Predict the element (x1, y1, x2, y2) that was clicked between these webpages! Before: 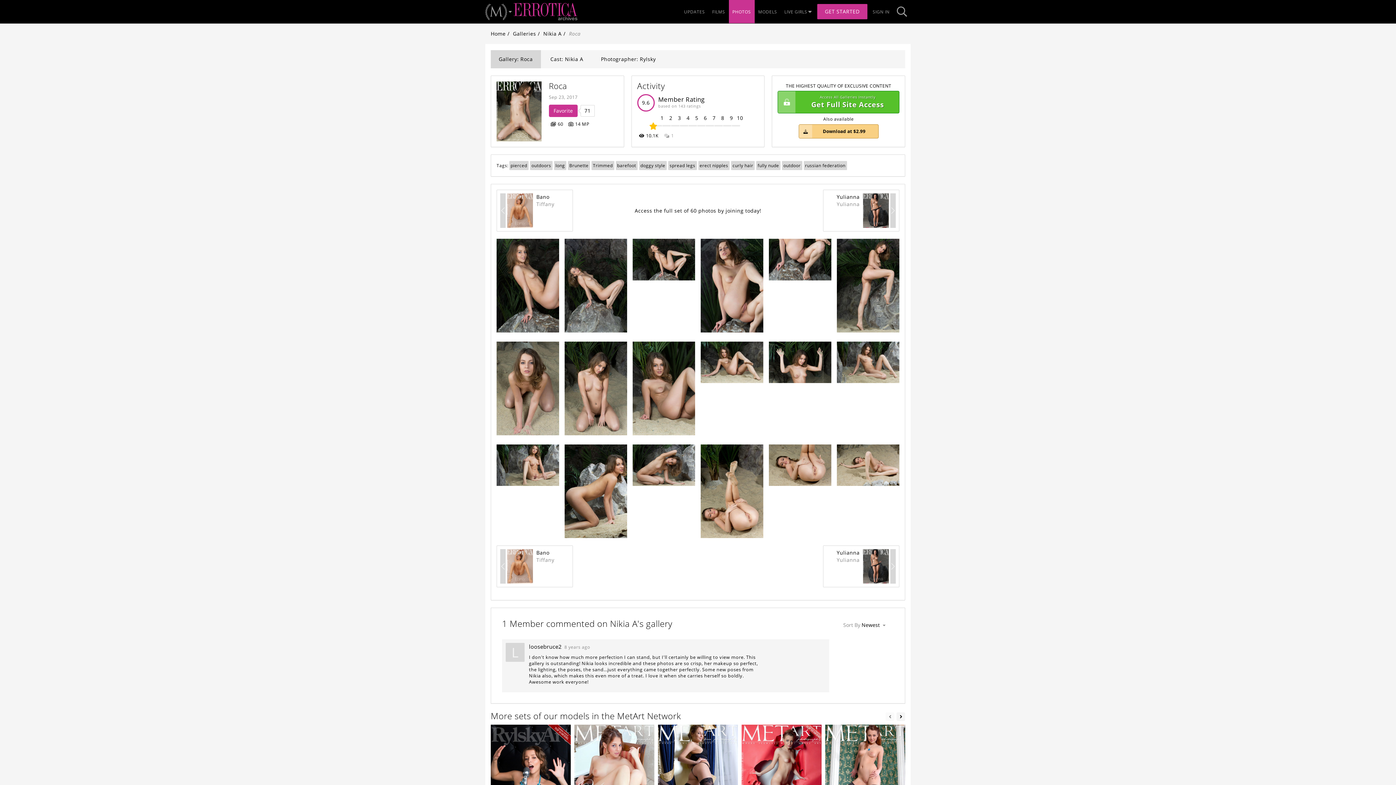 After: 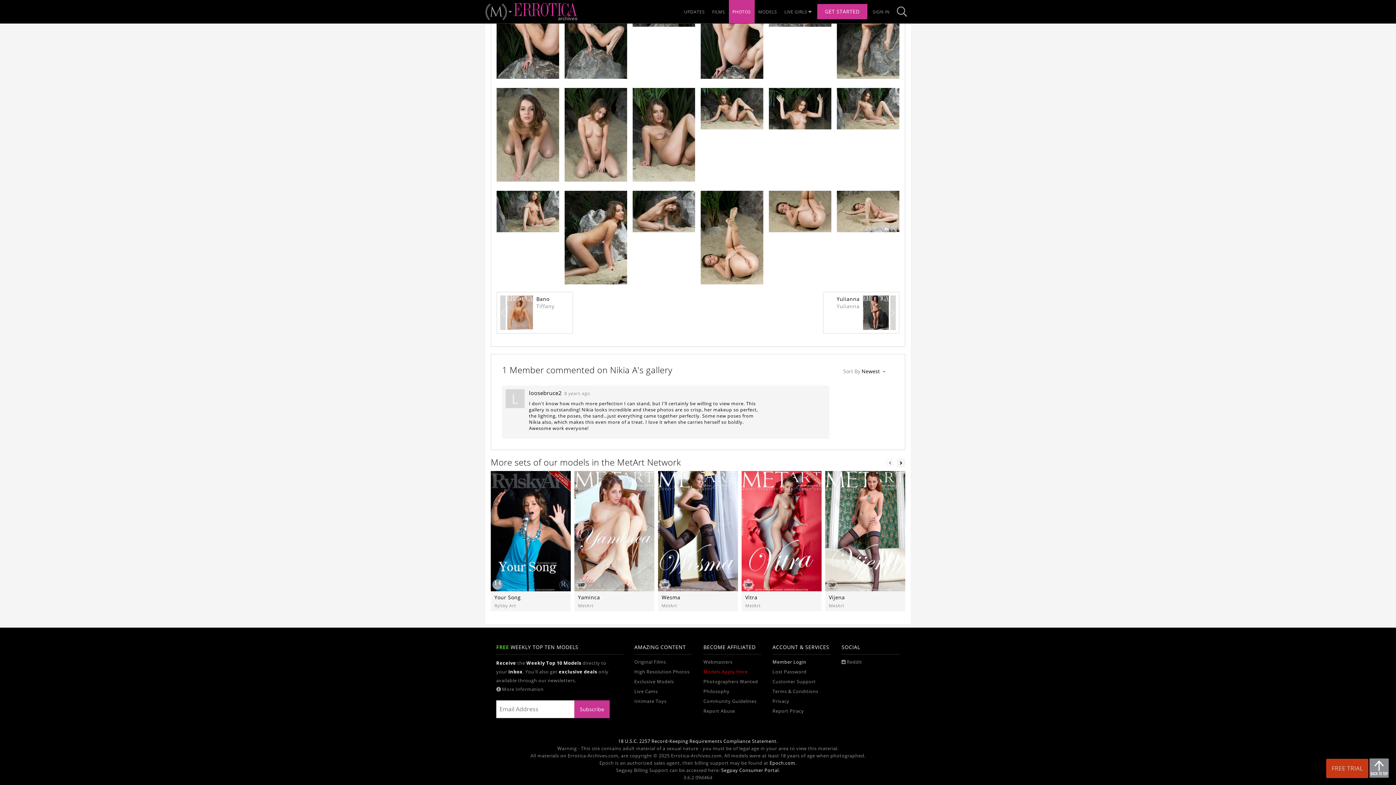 Action: bbox: (772, 707, 830, 717) label: Member Login